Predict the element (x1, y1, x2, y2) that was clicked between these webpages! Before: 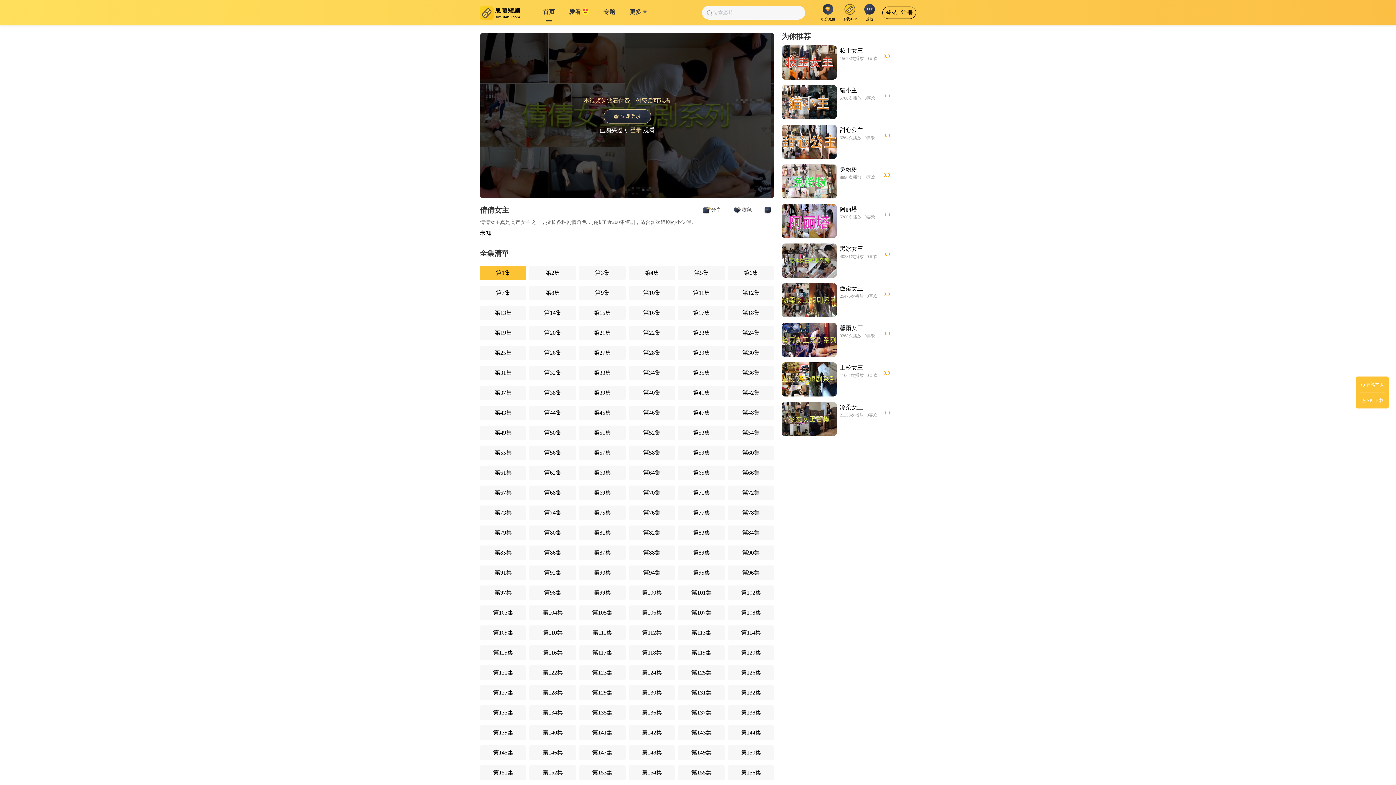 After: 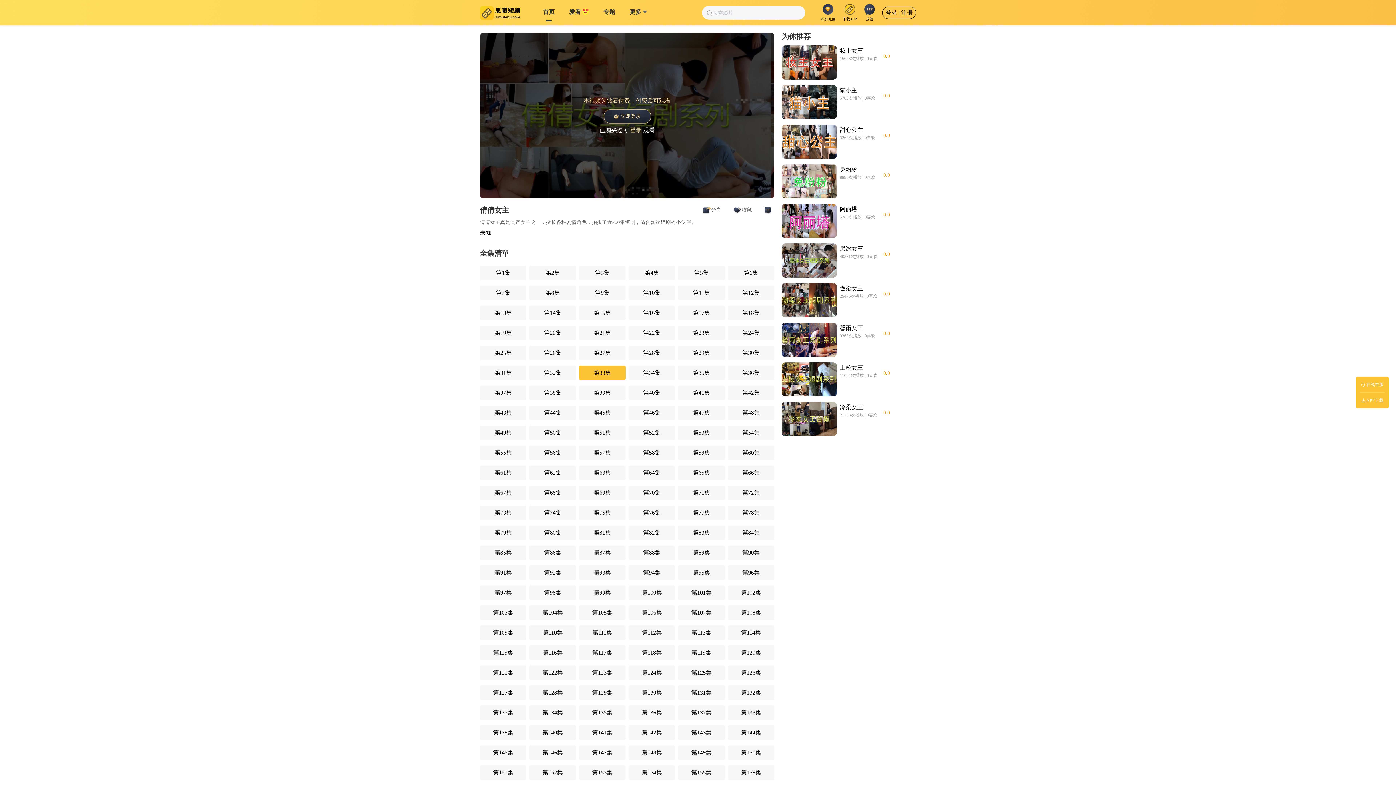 Action: label: 第33集 bbox: (579, 365, 625, 380)